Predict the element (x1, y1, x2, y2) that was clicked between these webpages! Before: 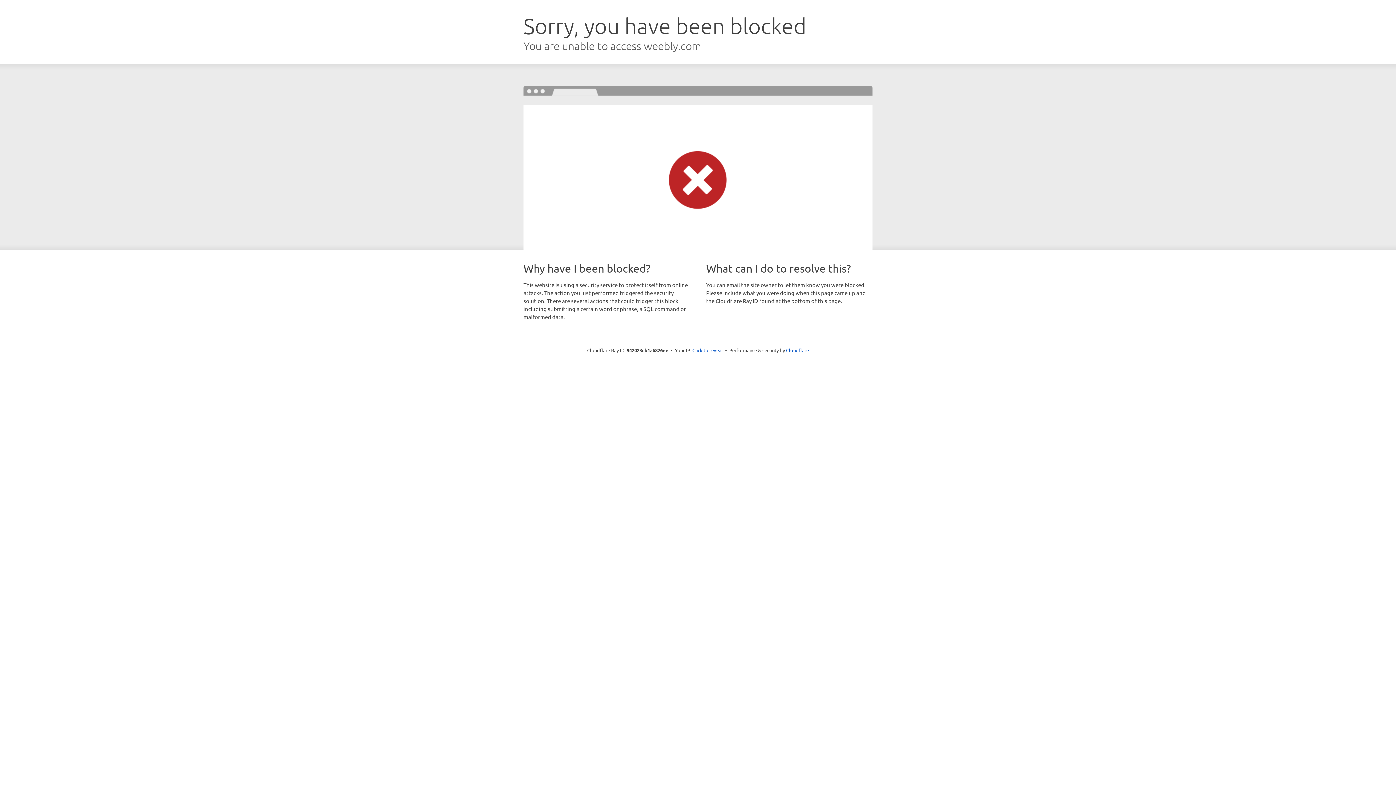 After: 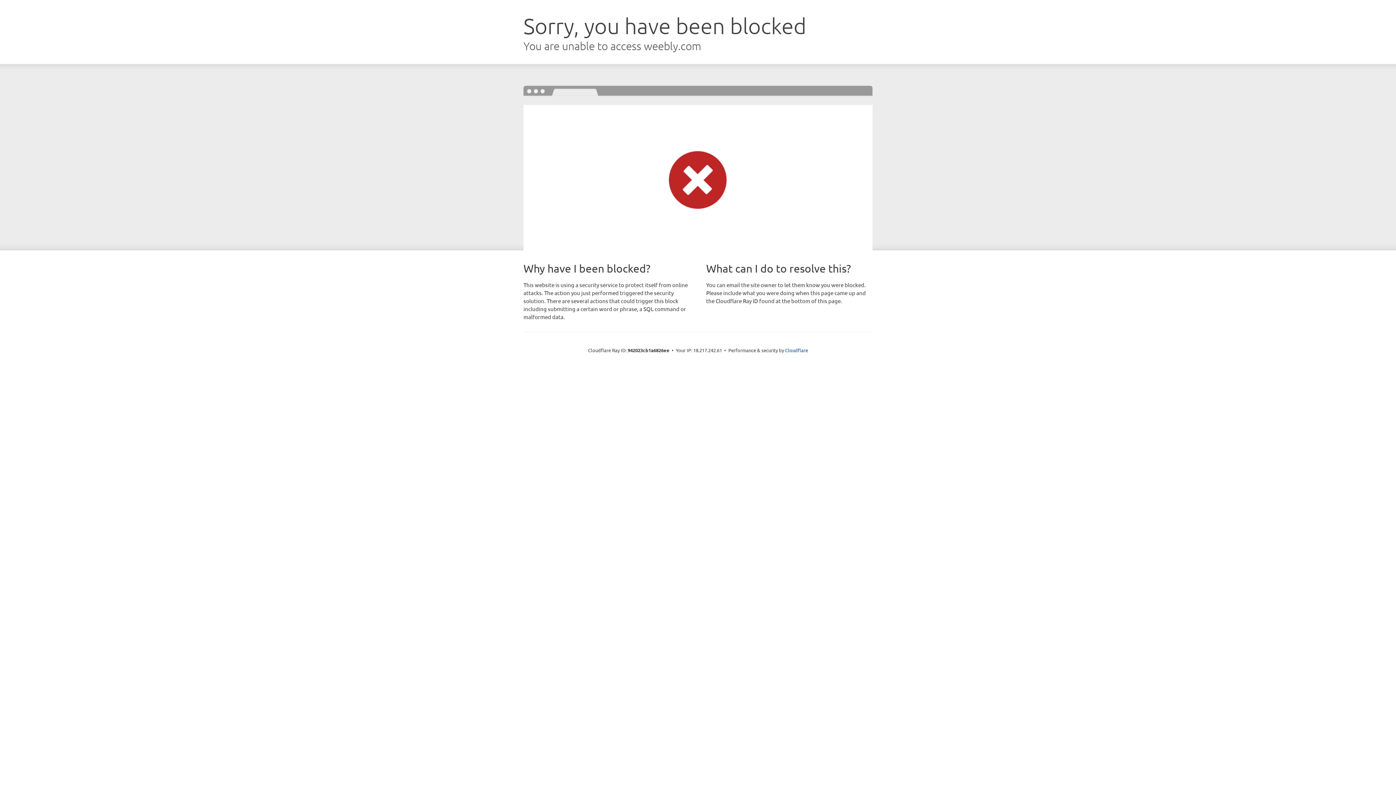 Action: bbox: (692, 346, 723, 353) label: Click to reveal